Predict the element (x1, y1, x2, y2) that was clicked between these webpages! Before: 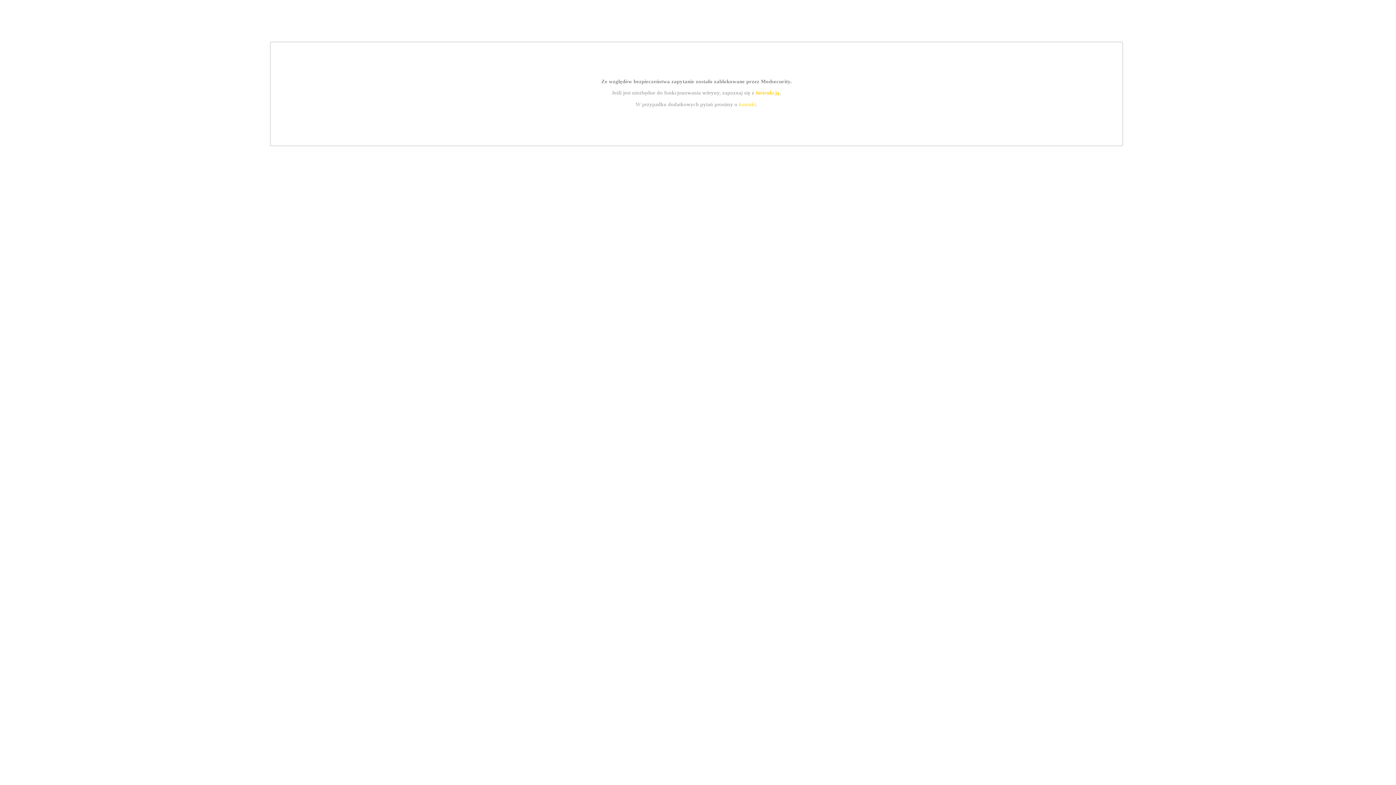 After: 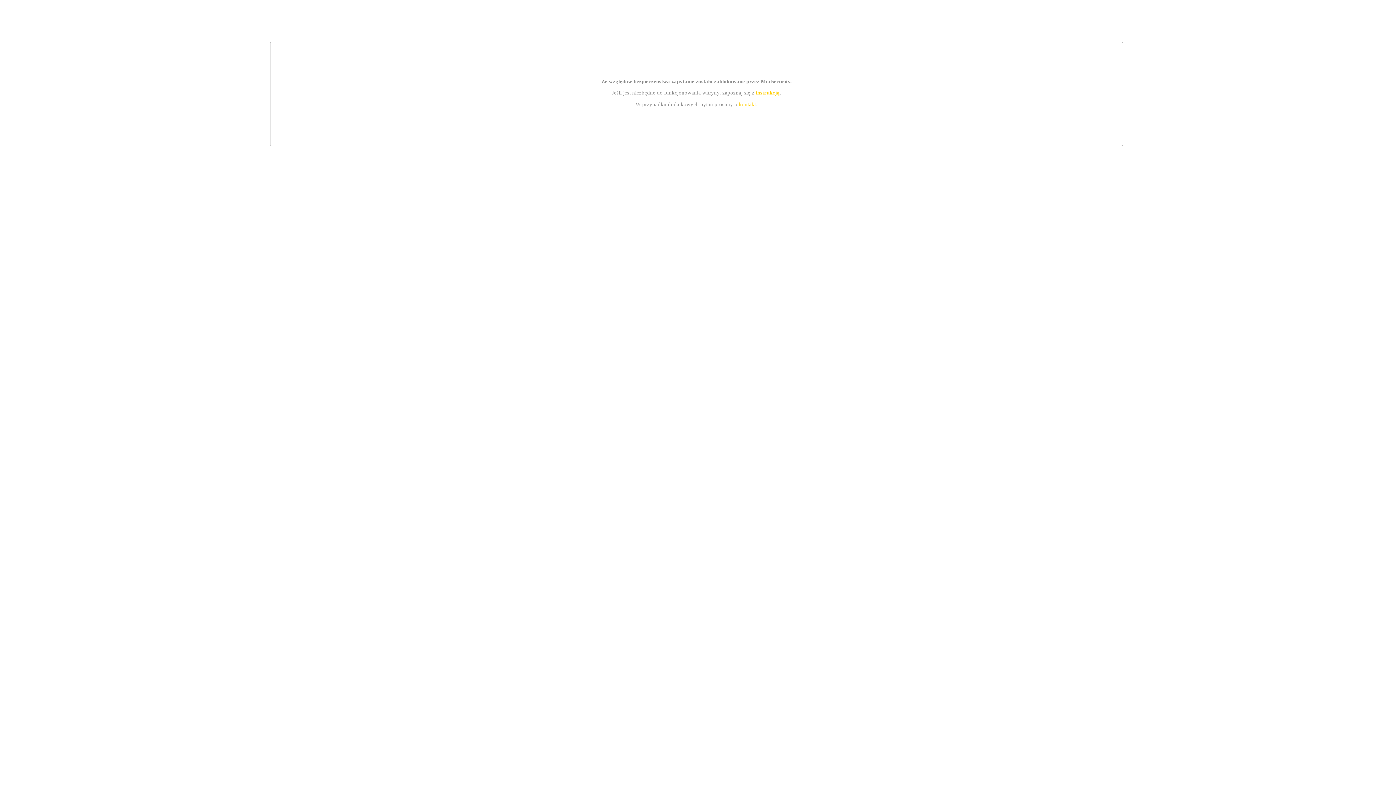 Action: label: kontakt bbox: (739, 101, 756, 107)